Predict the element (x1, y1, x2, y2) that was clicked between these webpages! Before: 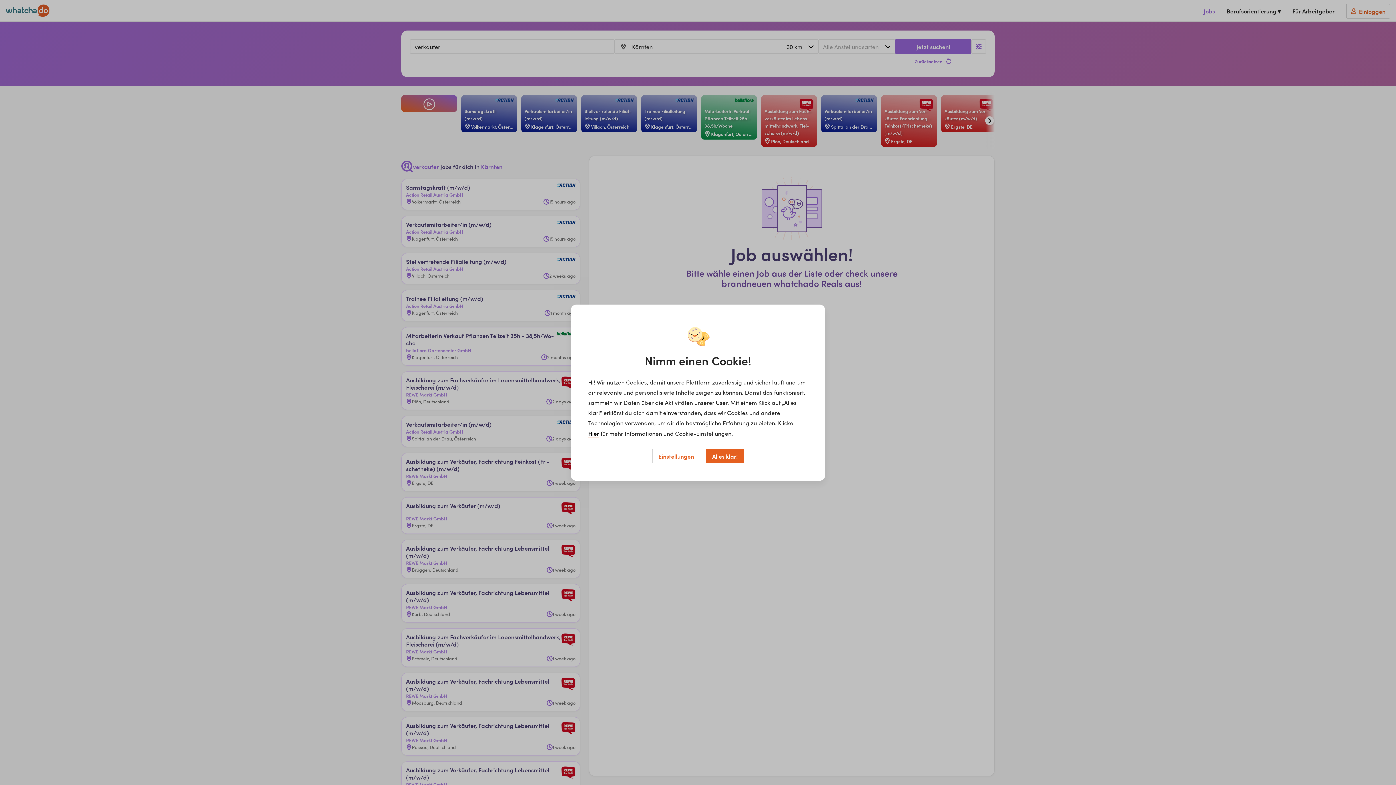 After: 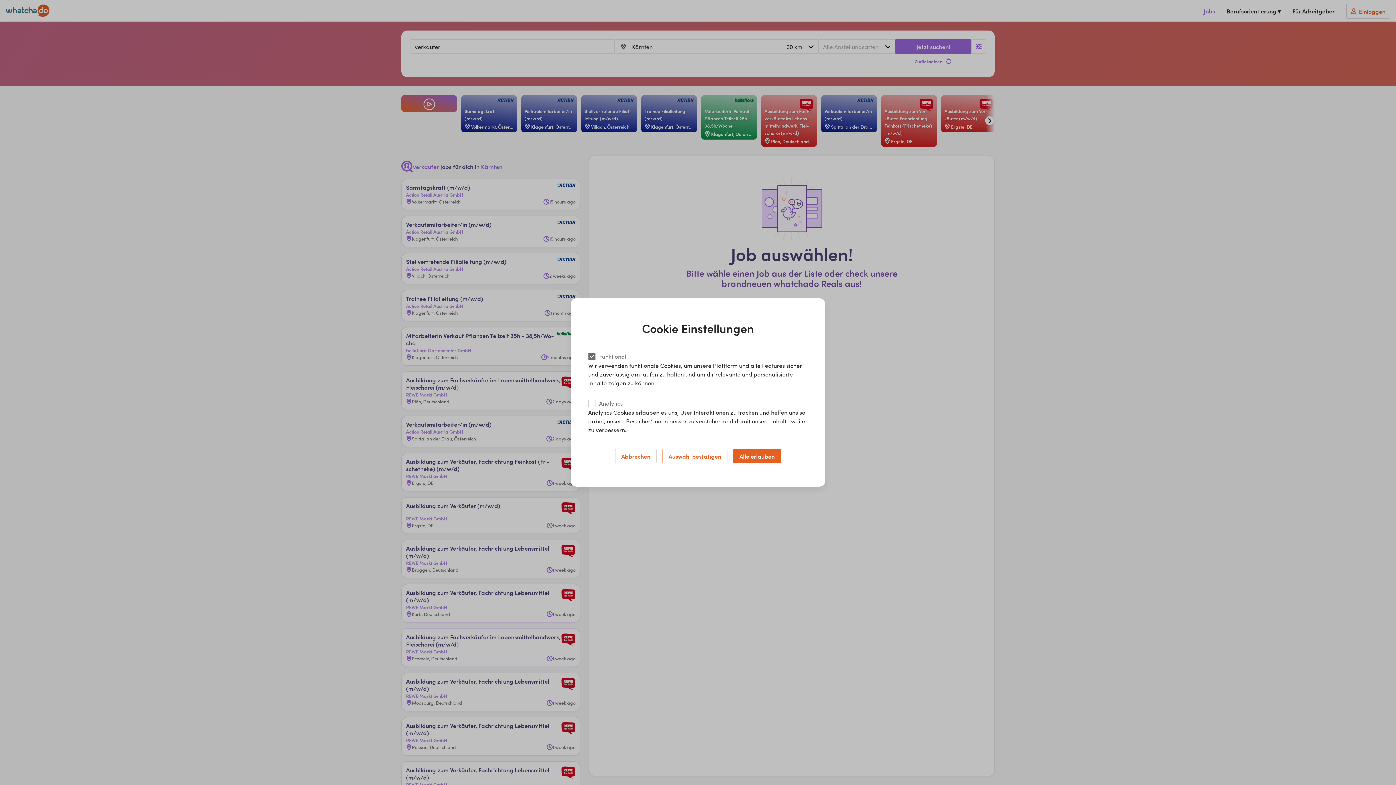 Action: bbox: (652, 448, 700, 463) label: Einstellungen